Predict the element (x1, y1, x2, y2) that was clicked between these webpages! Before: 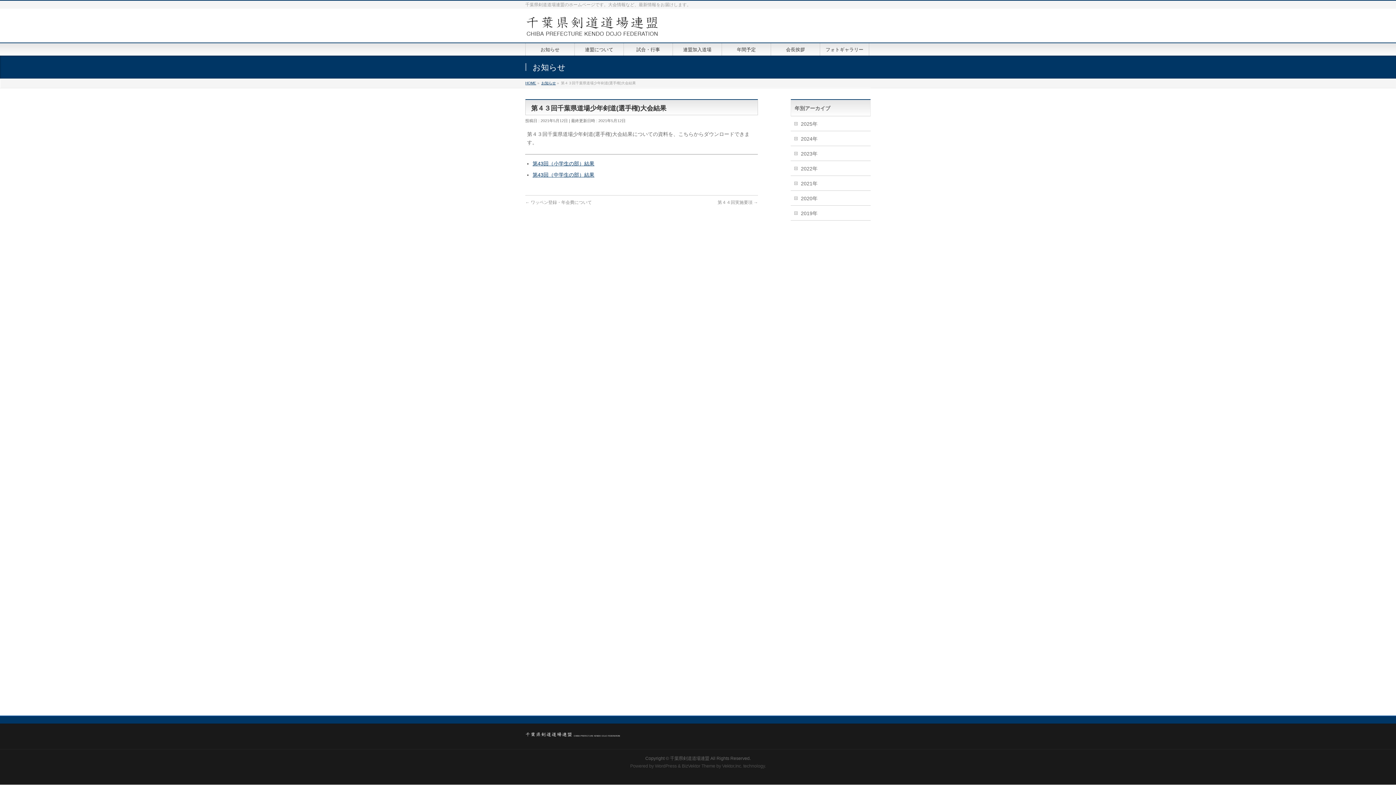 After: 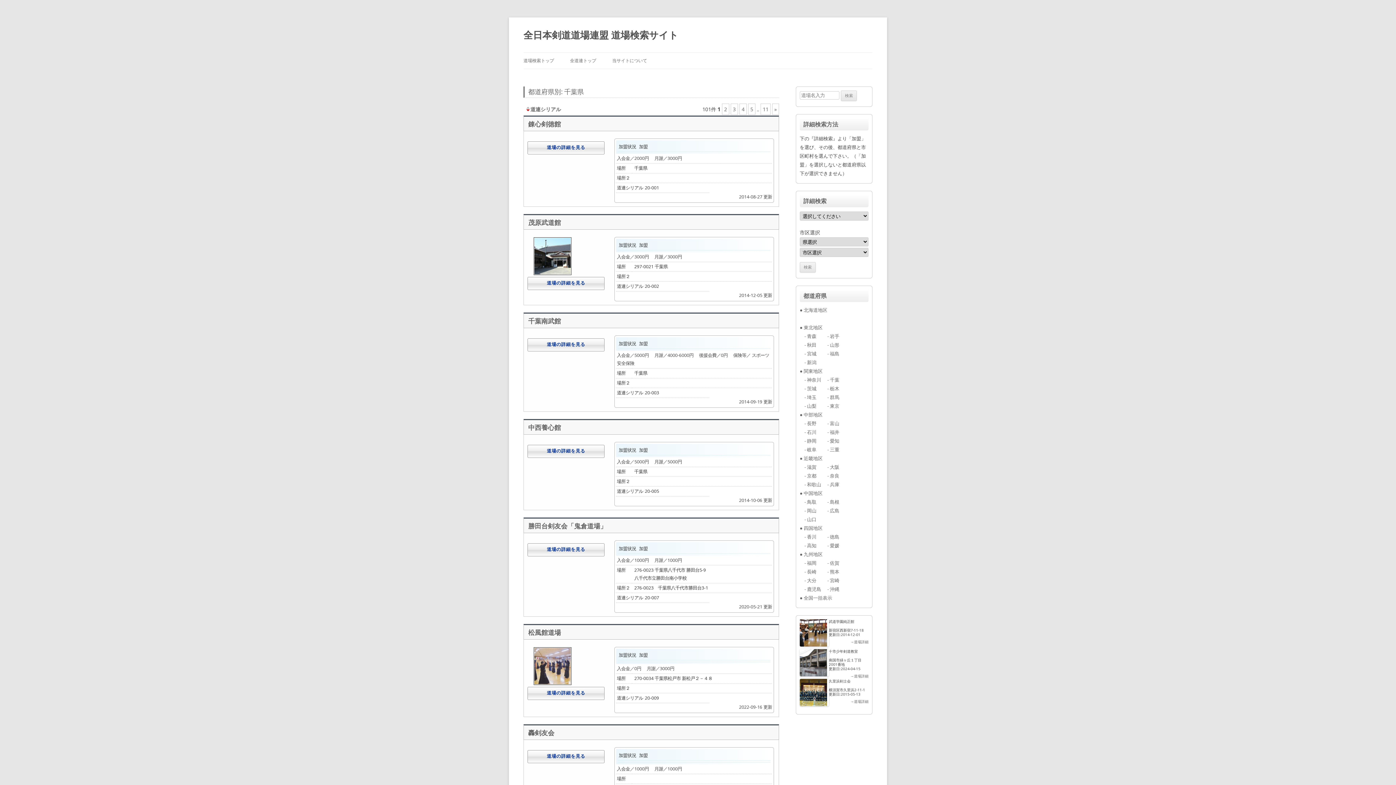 Action: label: 連盟加入道場 bbox: (673, 43, 722, 55)